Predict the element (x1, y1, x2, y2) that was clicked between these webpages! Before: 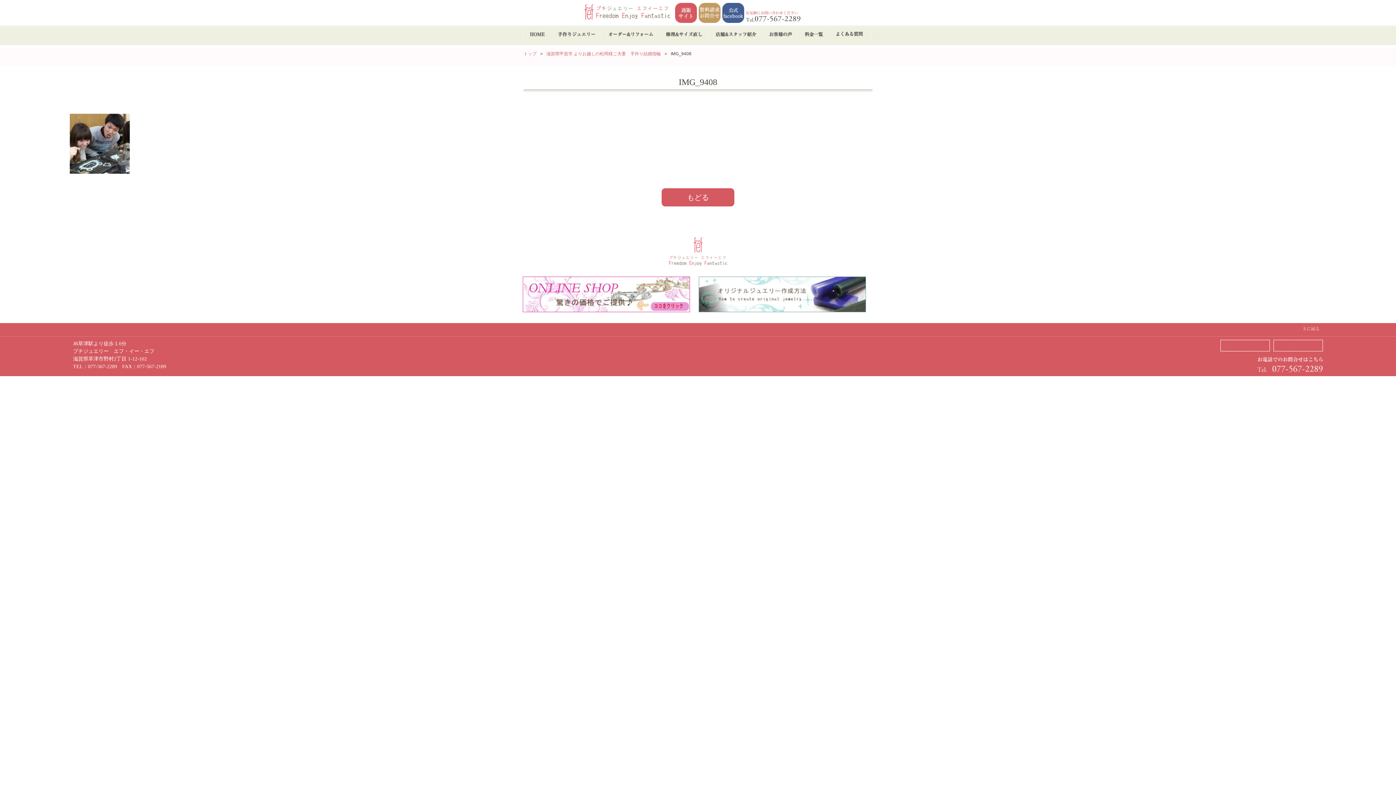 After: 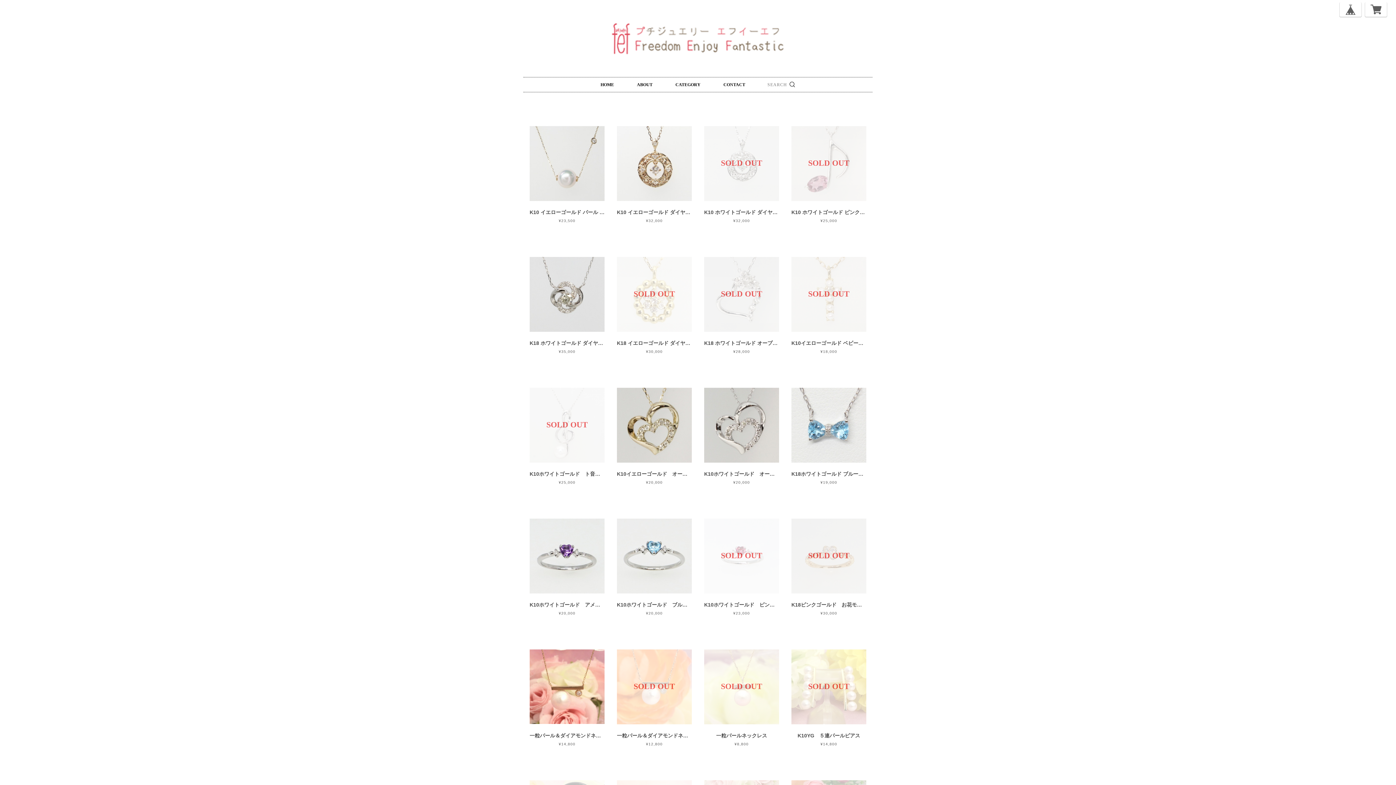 Action: bbox: (522, 308, 697, 313)